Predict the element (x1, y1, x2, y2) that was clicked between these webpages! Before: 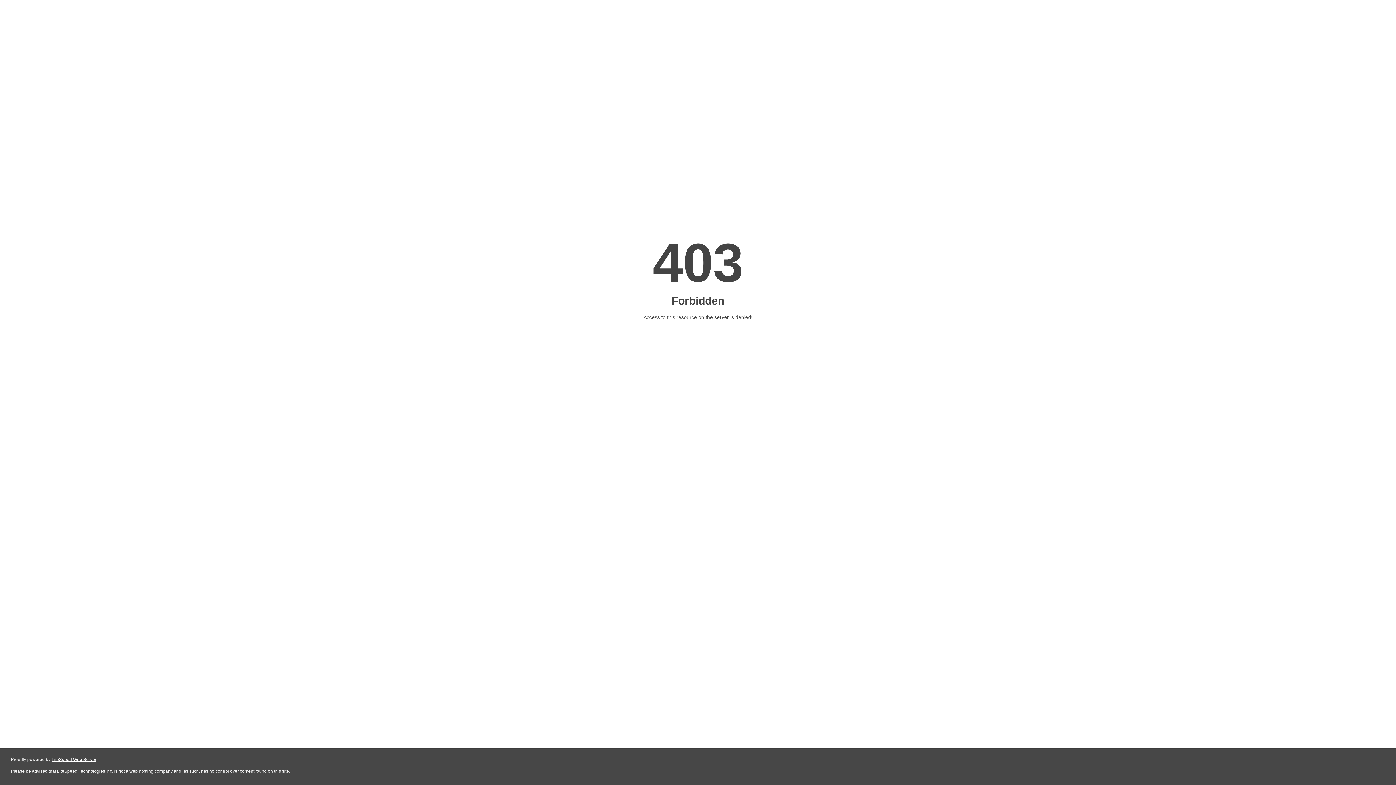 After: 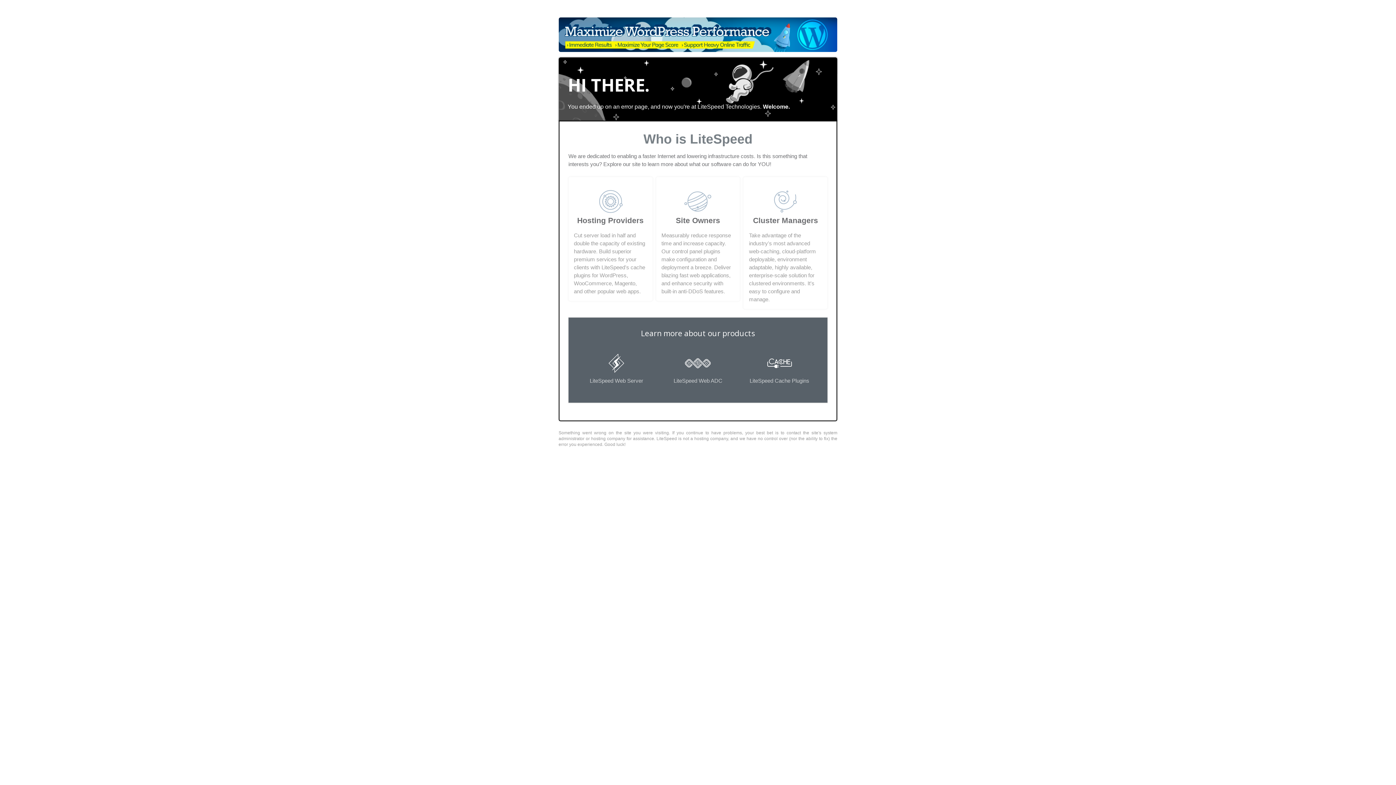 Action: bbox: (51, 757, 96, 762) label: LiteSpeed Web Server